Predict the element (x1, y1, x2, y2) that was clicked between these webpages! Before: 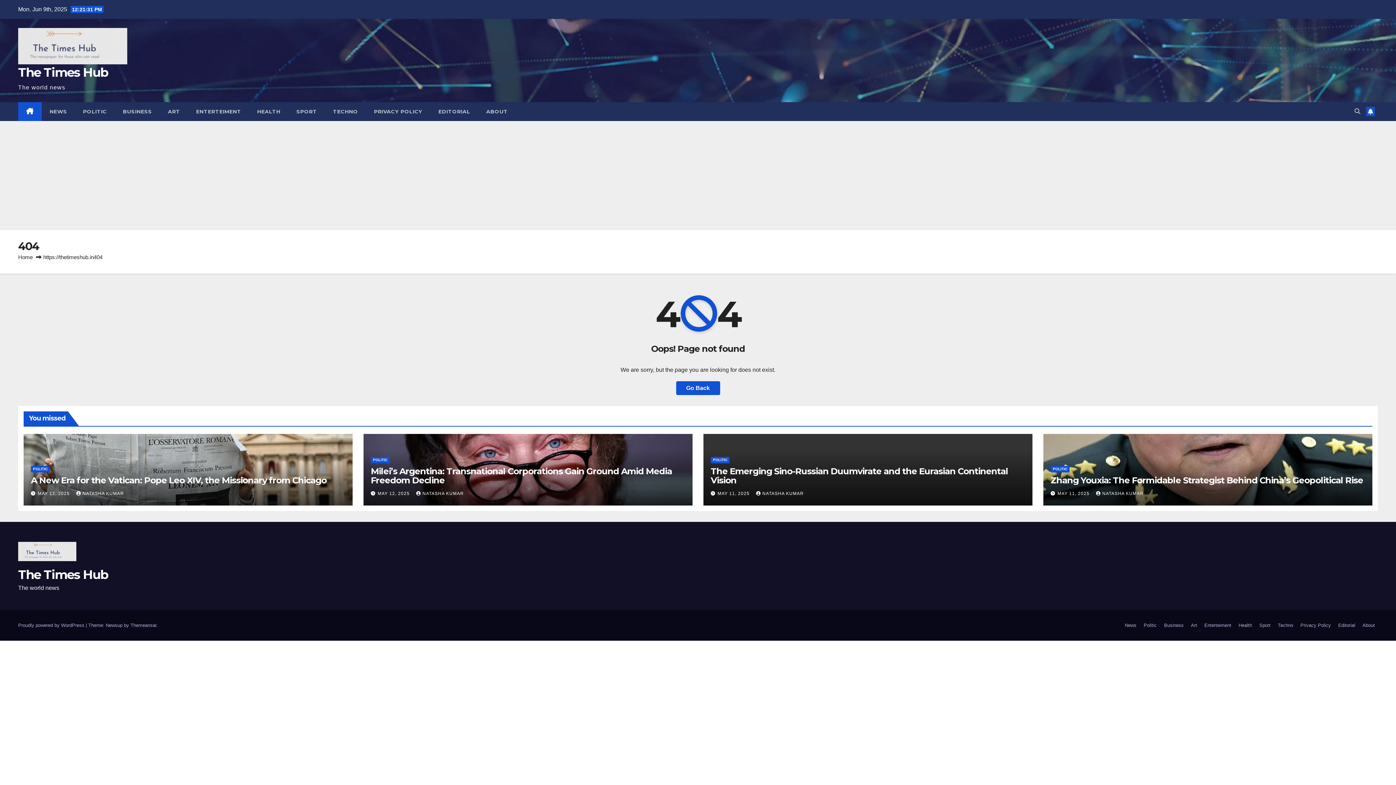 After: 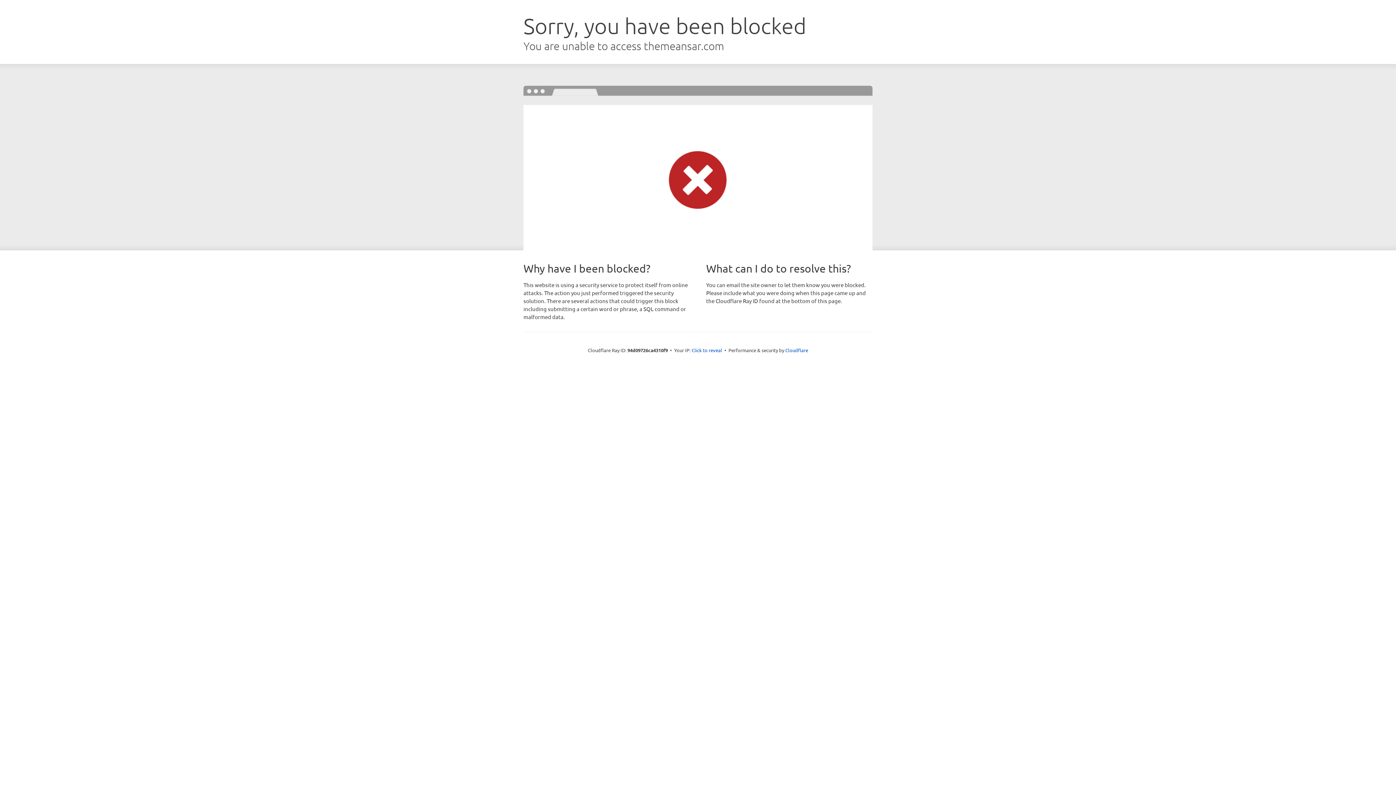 Action: bbox: (130, 622, 156, 628) label: Themeansar